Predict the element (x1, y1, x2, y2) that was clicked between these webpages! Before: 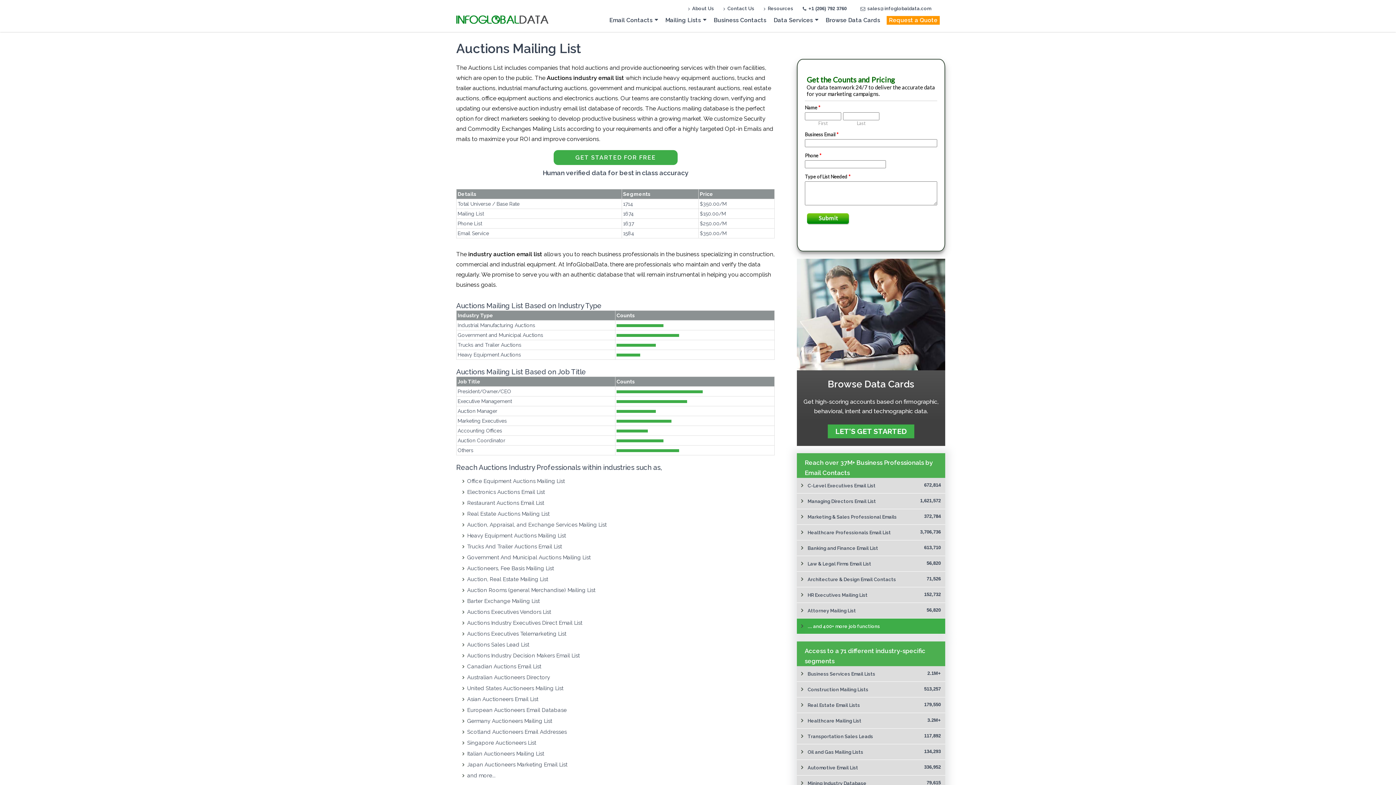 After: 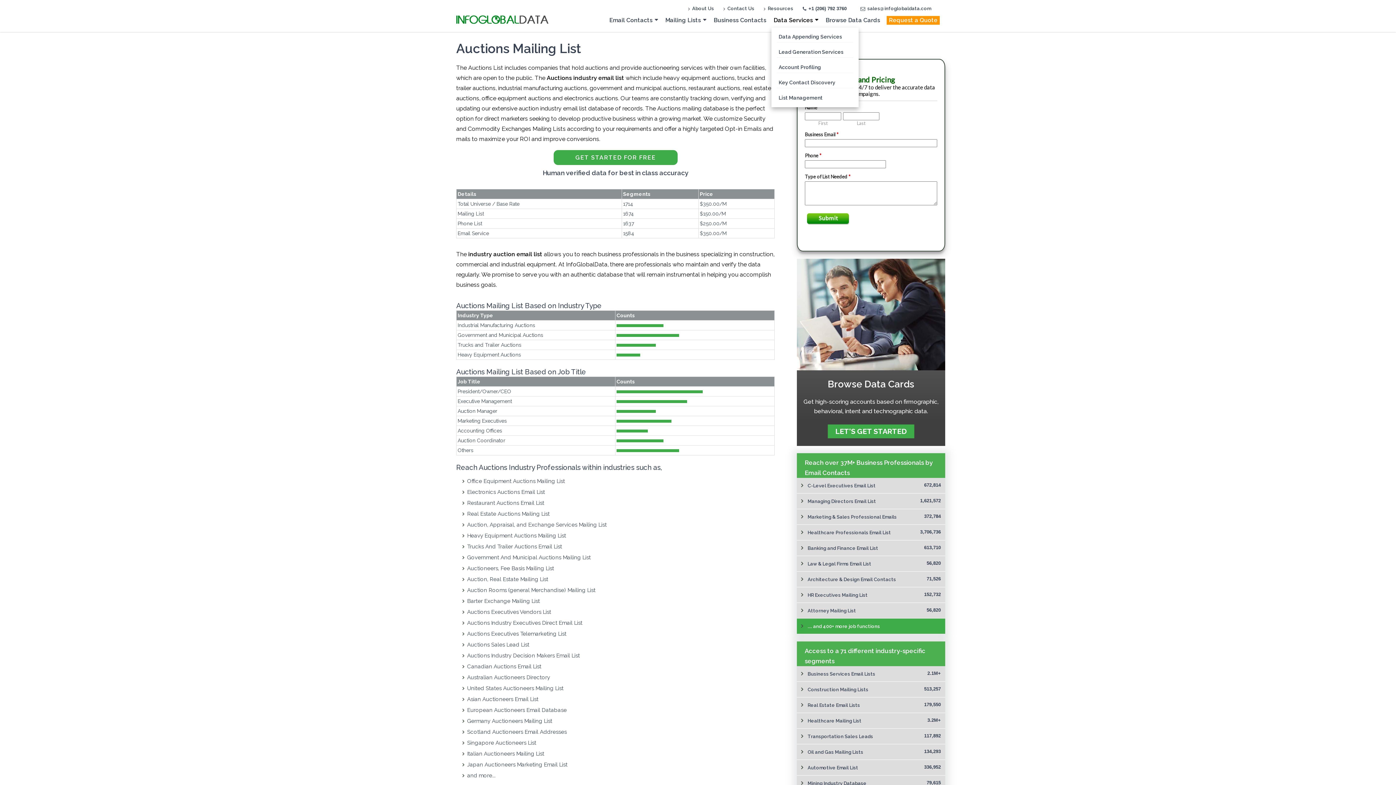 Action: bbox: (773, 13, 819, 27) label: Data Services 